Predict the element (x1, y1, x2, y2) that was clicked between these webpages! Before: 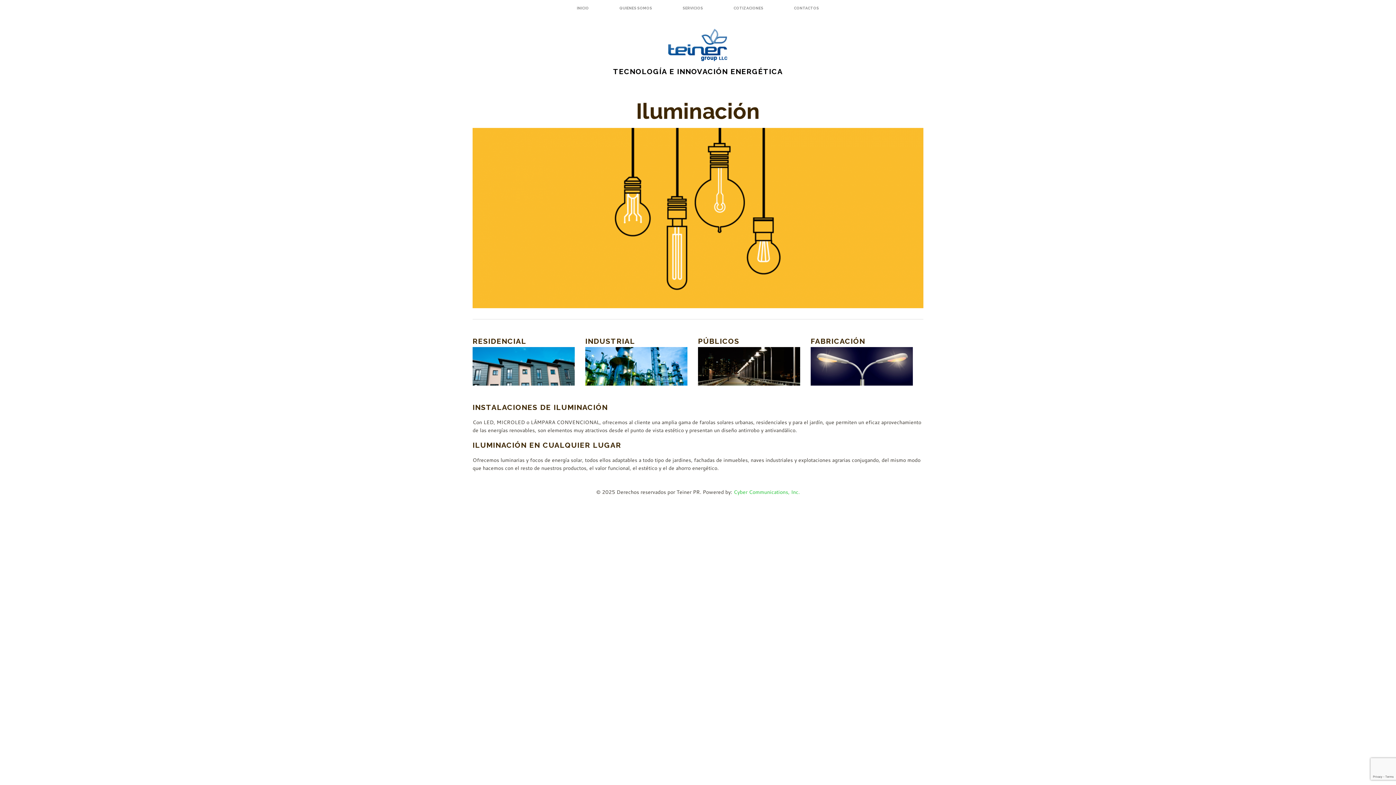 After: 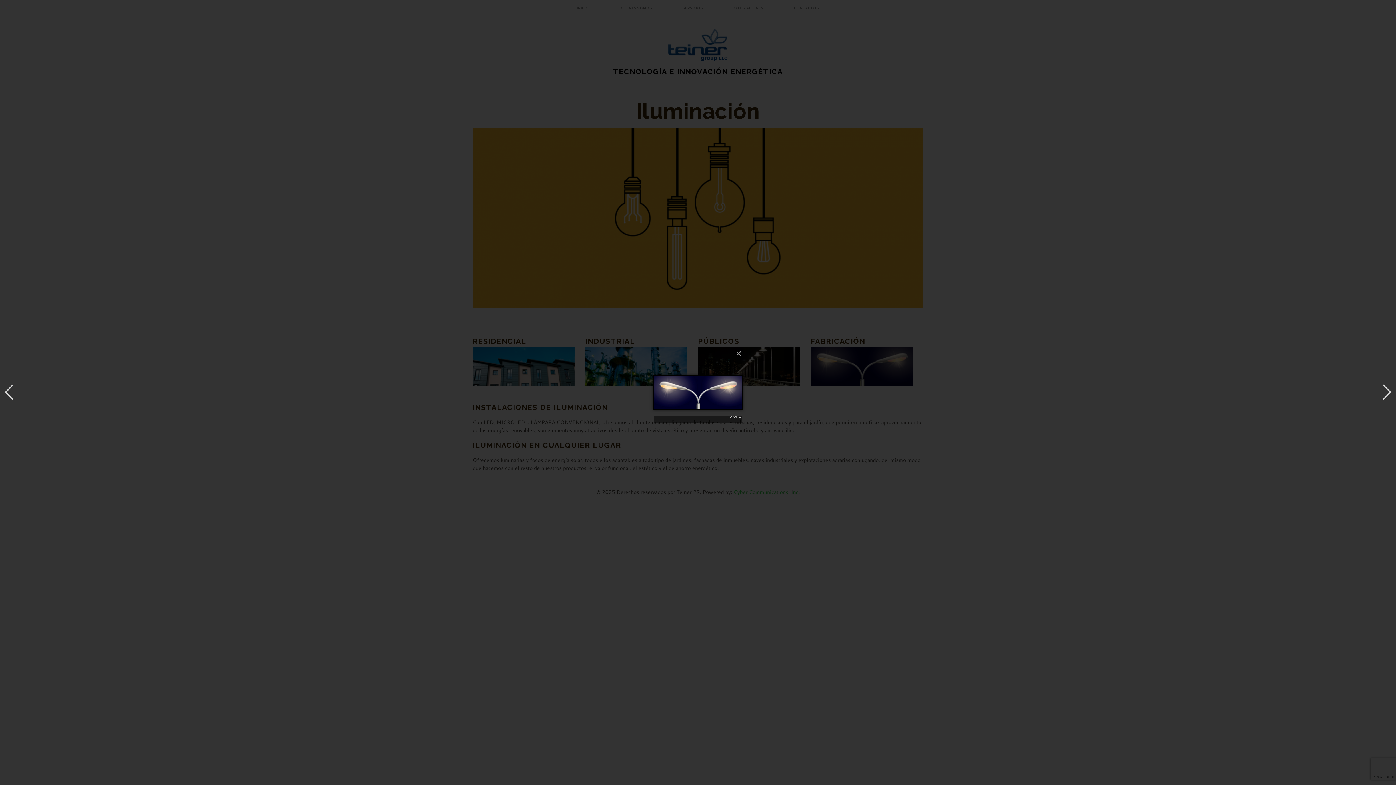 Action: bbox: (810, 347, 912, 385)